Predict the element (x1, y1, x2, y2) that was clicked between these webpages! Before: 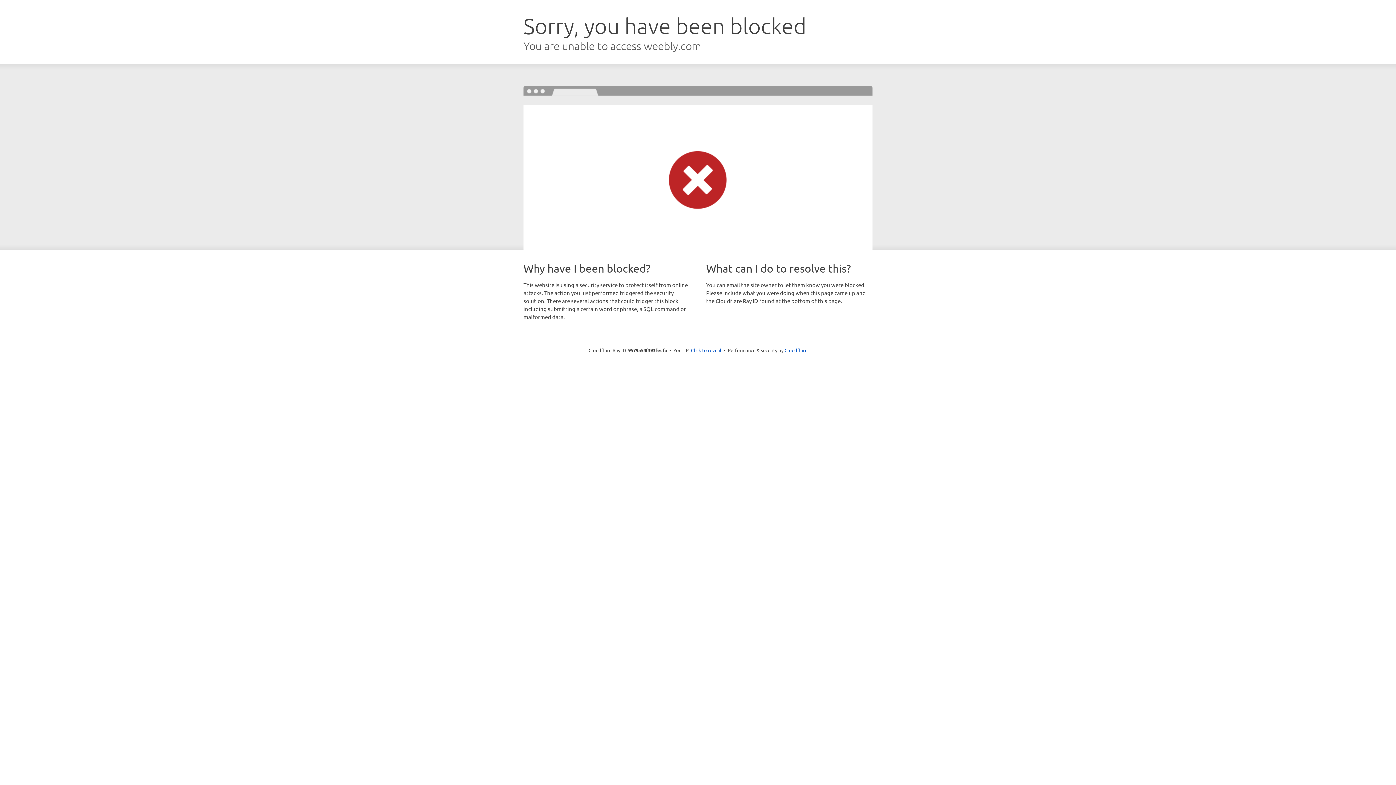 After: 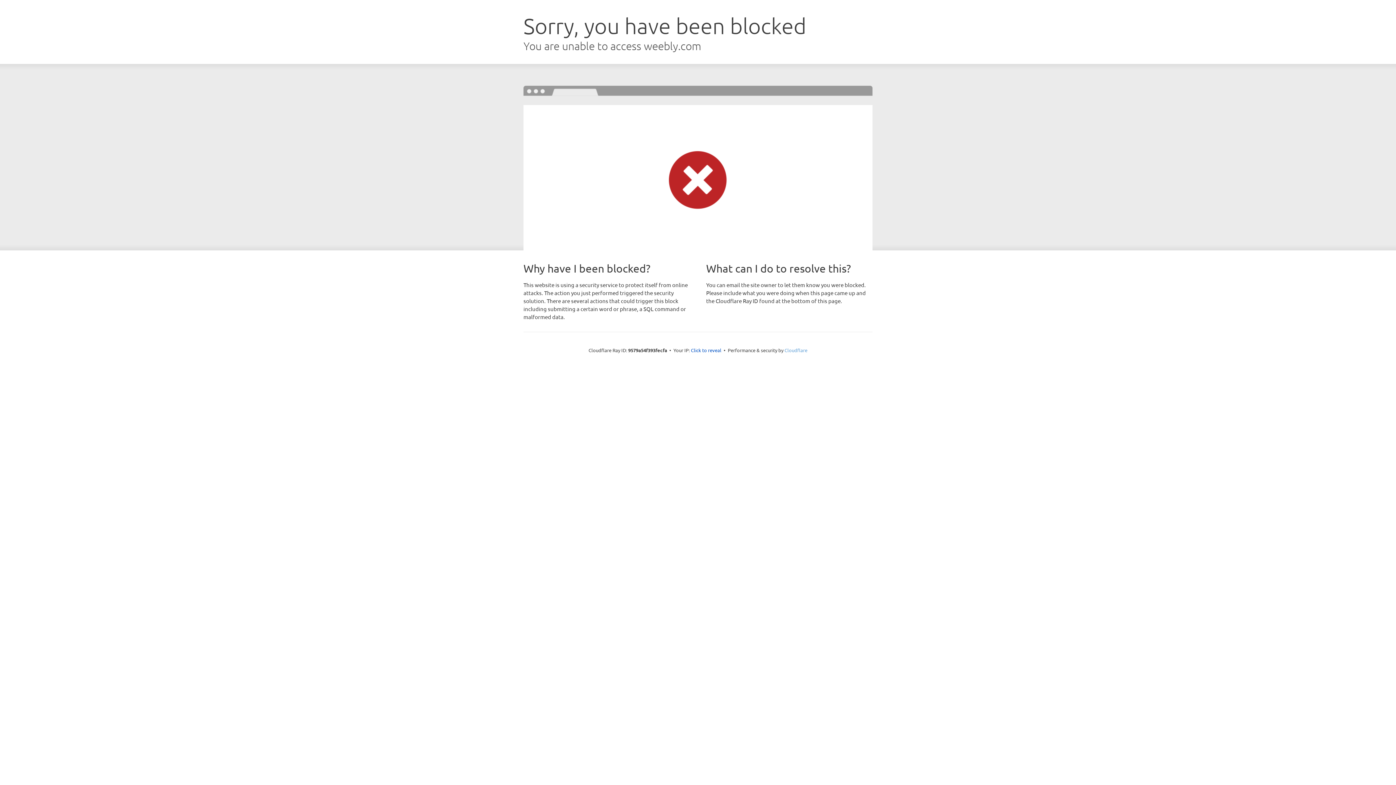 Action: bbox: (784, 347, 807, 353) label: Cloudflare